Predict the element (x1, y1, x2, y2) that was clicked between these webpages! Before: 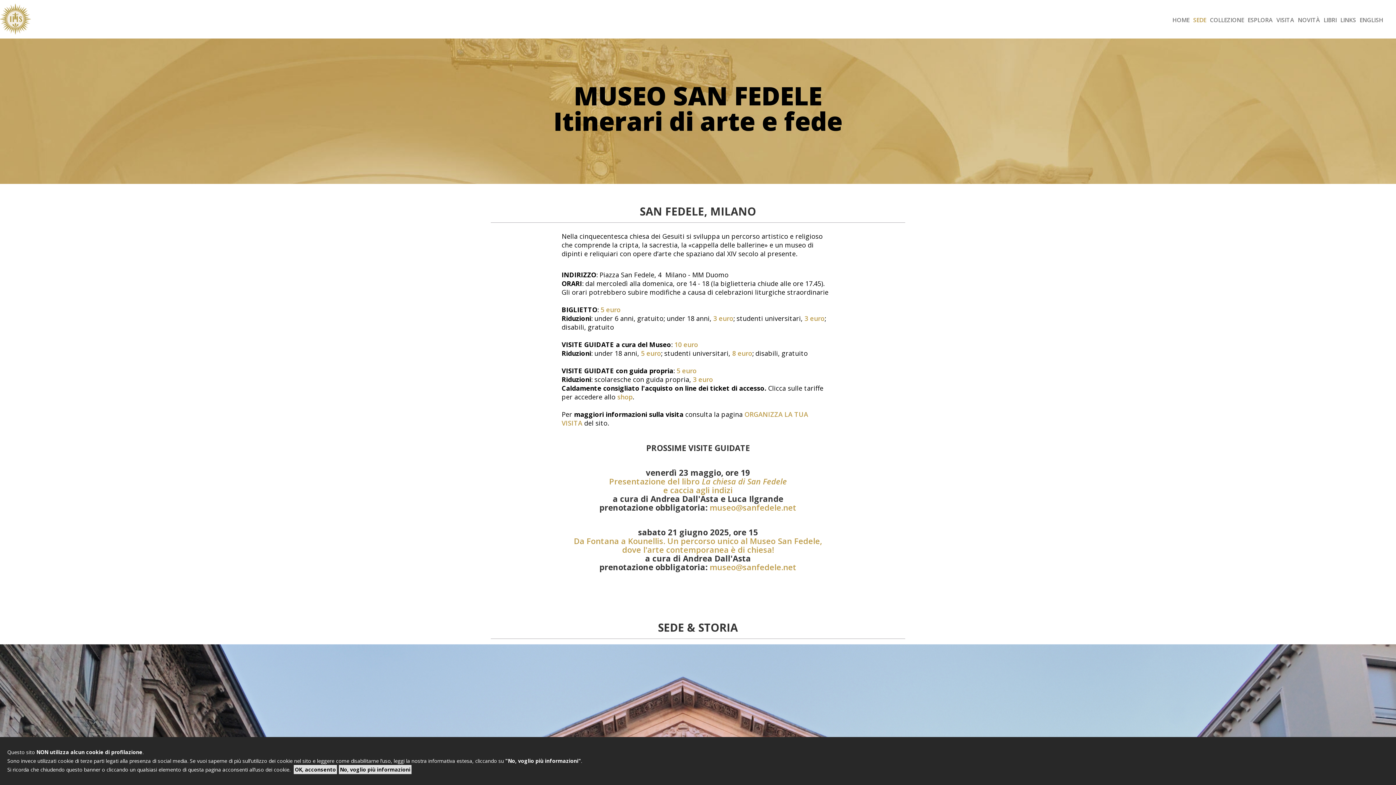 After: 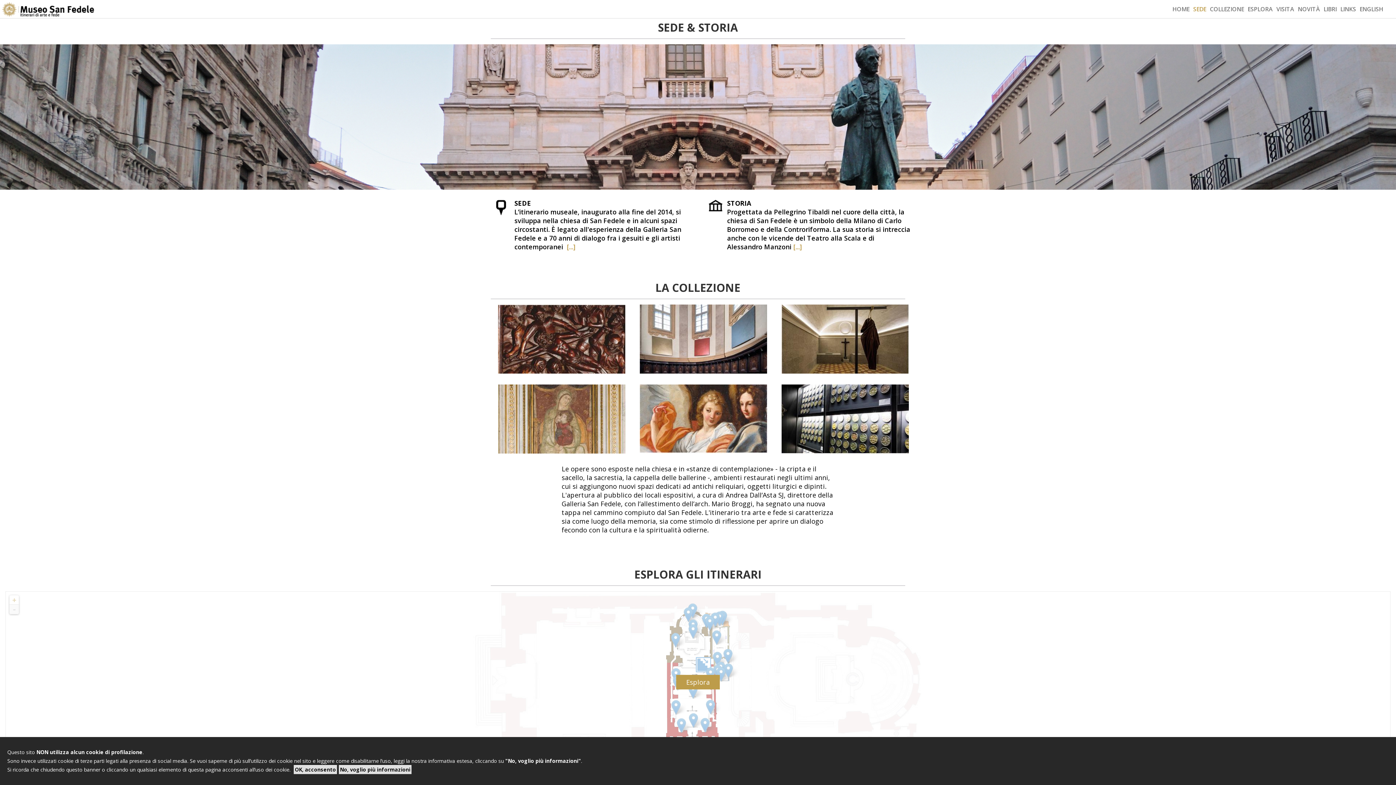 Action: bbox: (1191, 10, 1208, 29) label: SEDE